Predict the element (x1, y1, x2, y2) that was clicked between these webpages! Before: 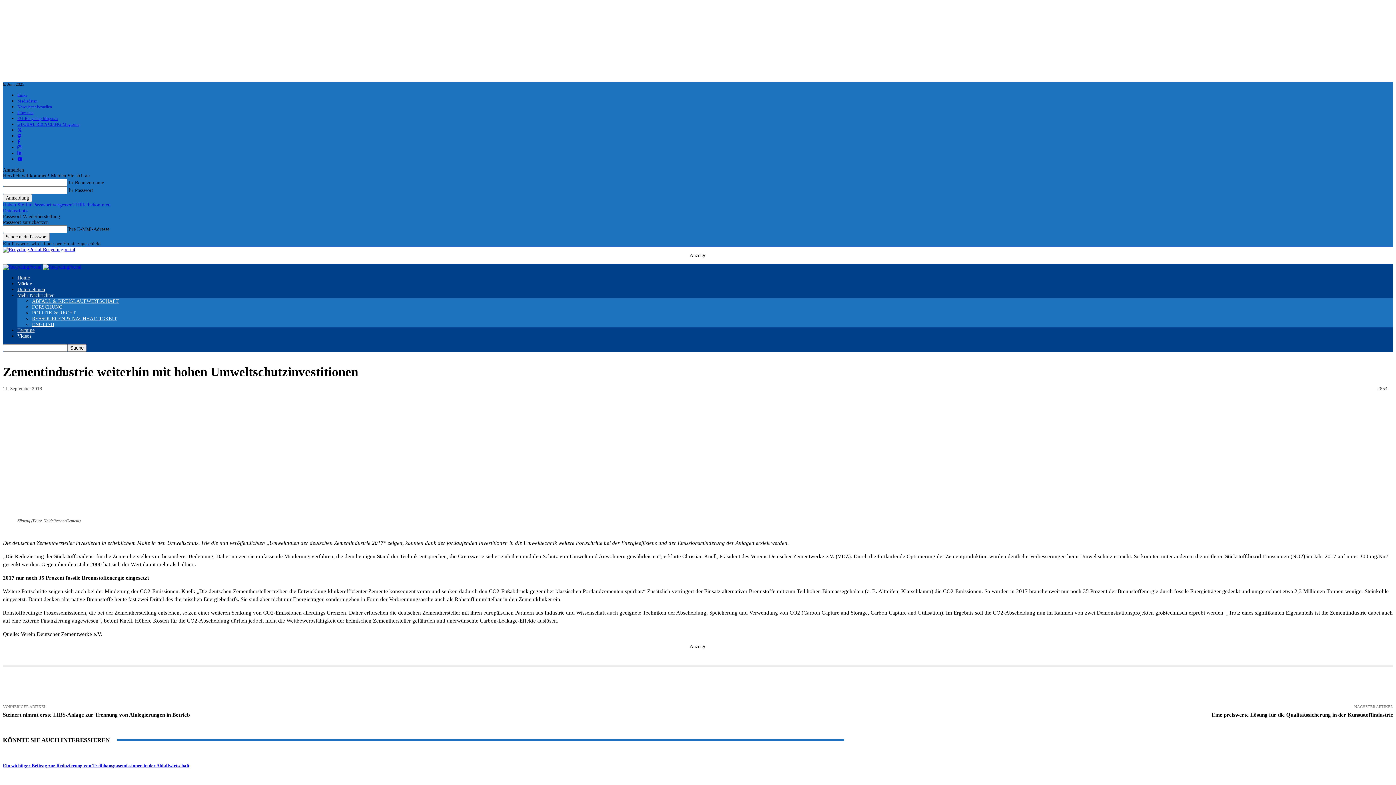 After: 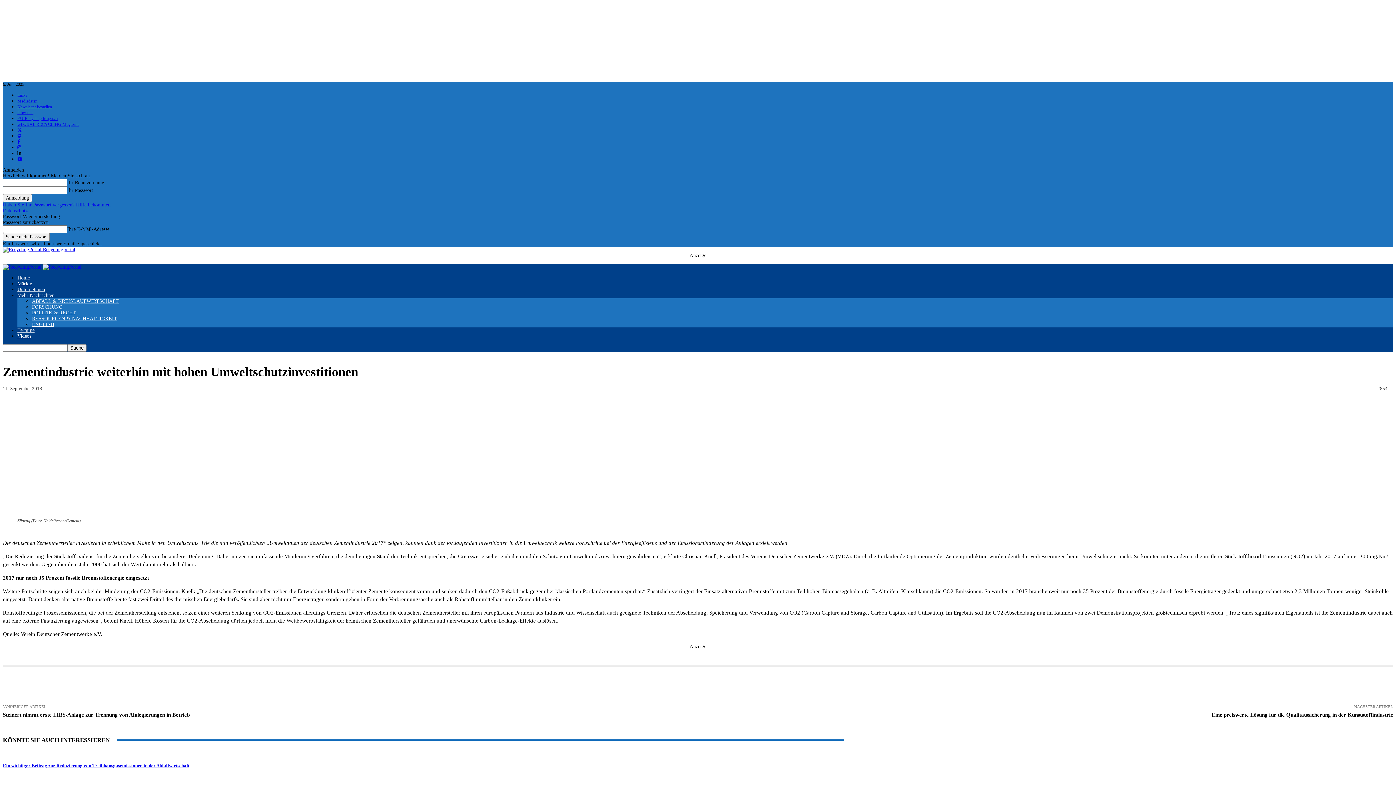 Action: bbox: (17, 150, 21, 156)